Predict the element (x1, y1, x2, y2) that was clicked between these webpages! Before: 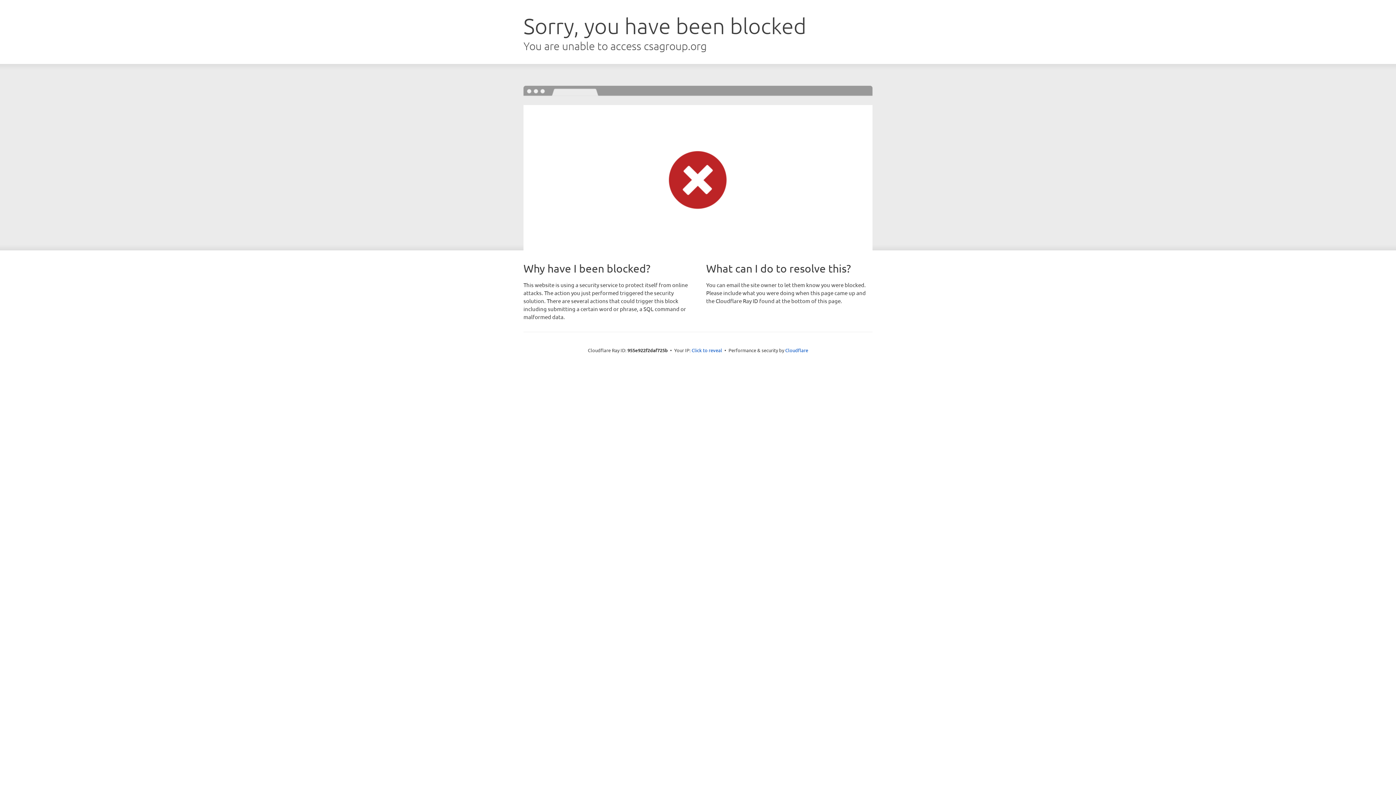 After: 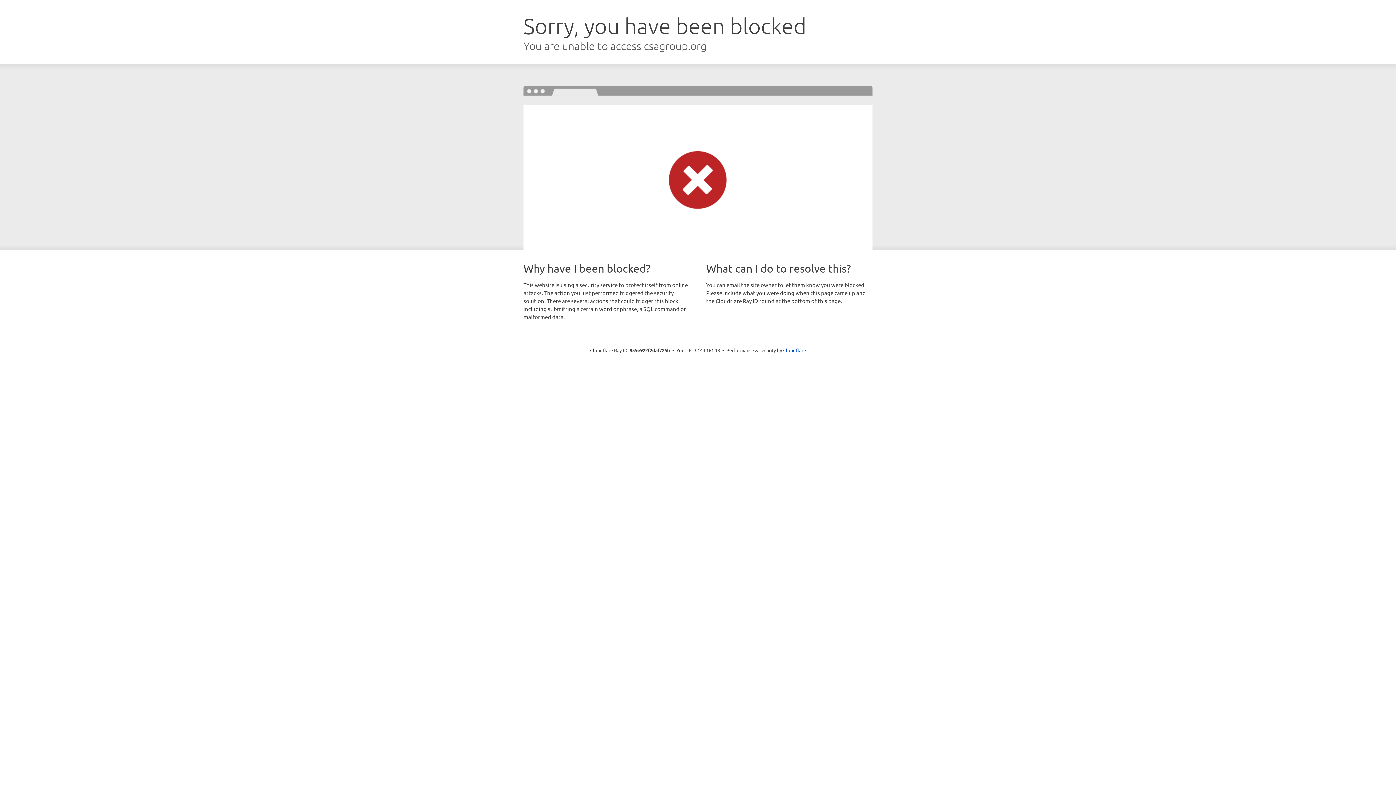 Action: bbox: (691, 346, 722, 353) label: Click to reveal